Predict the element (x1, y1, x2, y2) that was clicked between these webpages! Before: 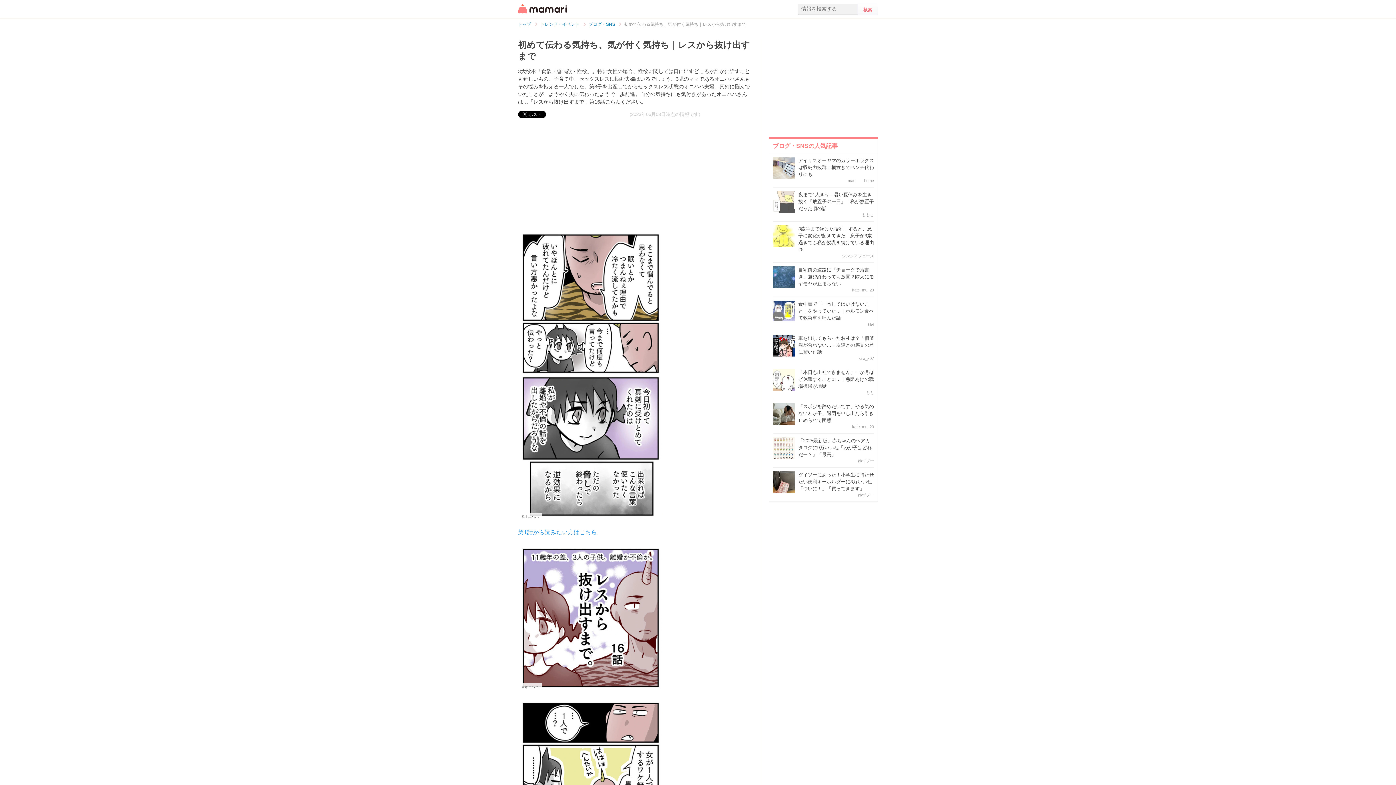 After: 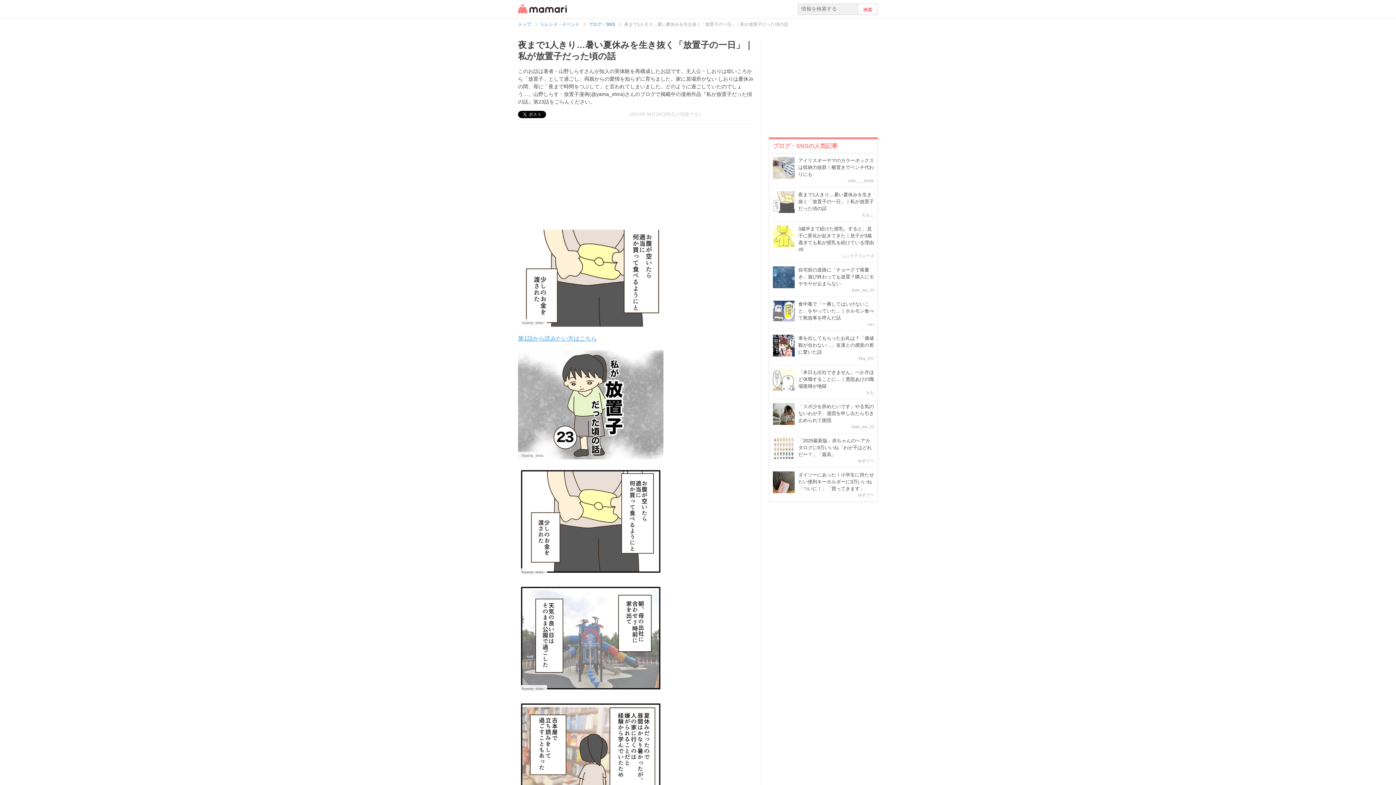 Action: bbox: (773, 191, 794, 213)